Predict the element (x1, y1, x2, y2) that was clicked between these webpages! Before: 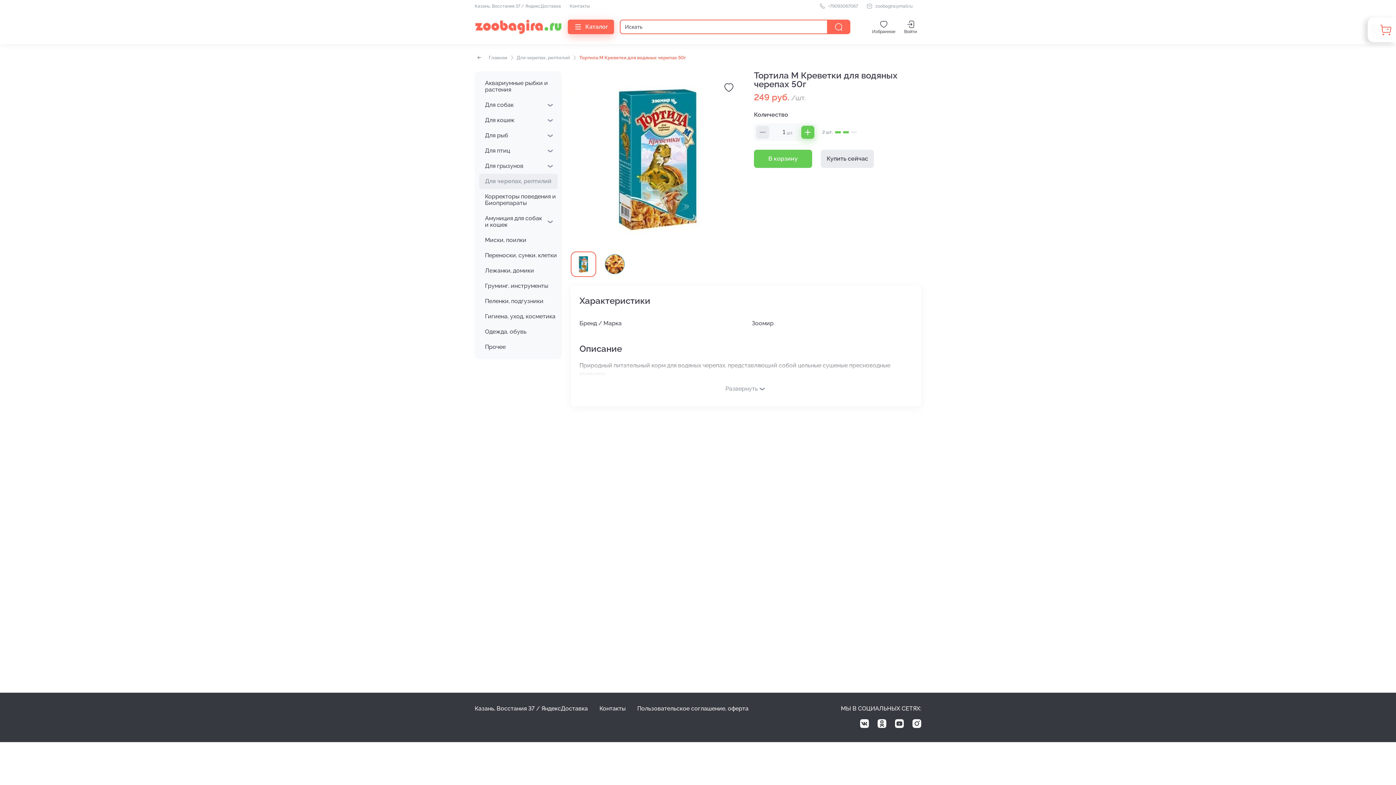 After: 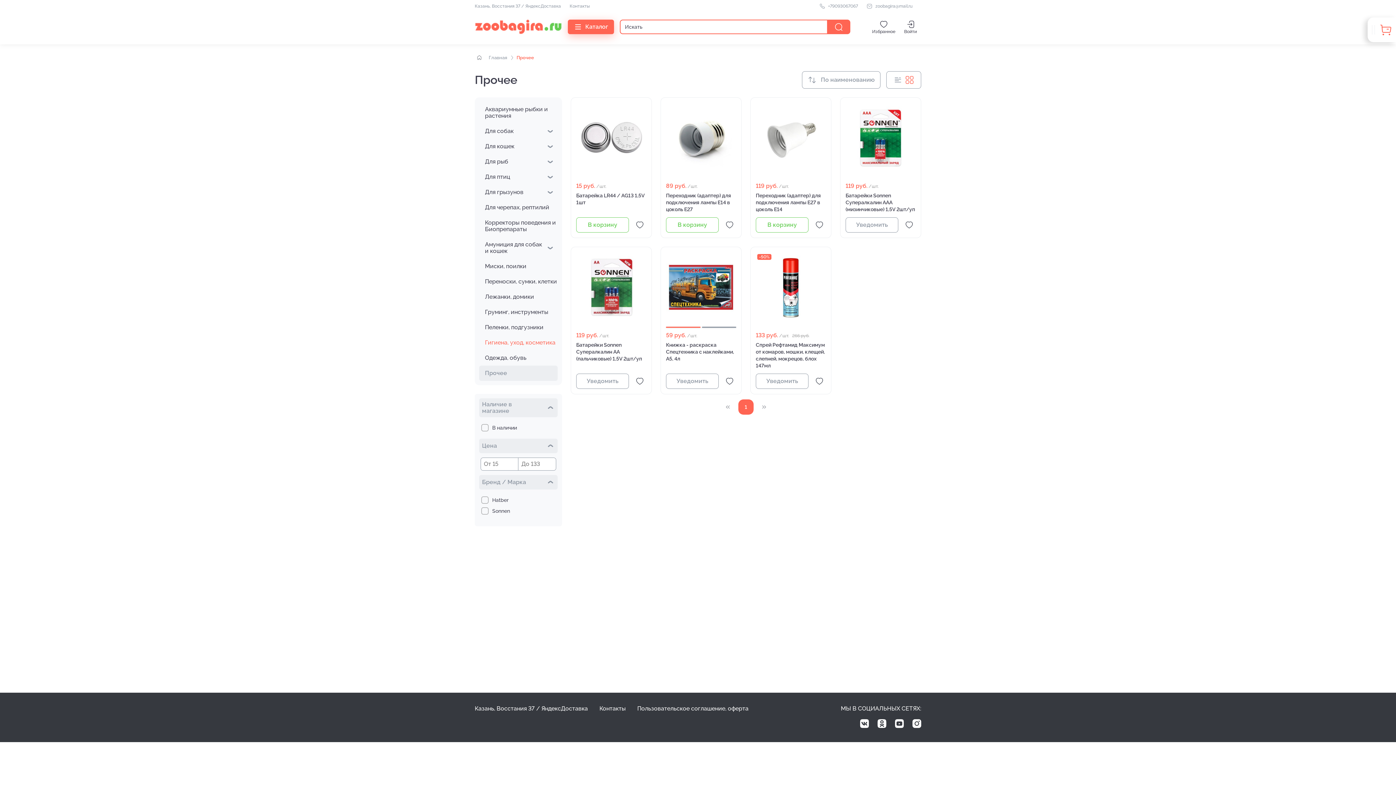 Action: label: Прочее bbox: (485, 339, 557, 354)